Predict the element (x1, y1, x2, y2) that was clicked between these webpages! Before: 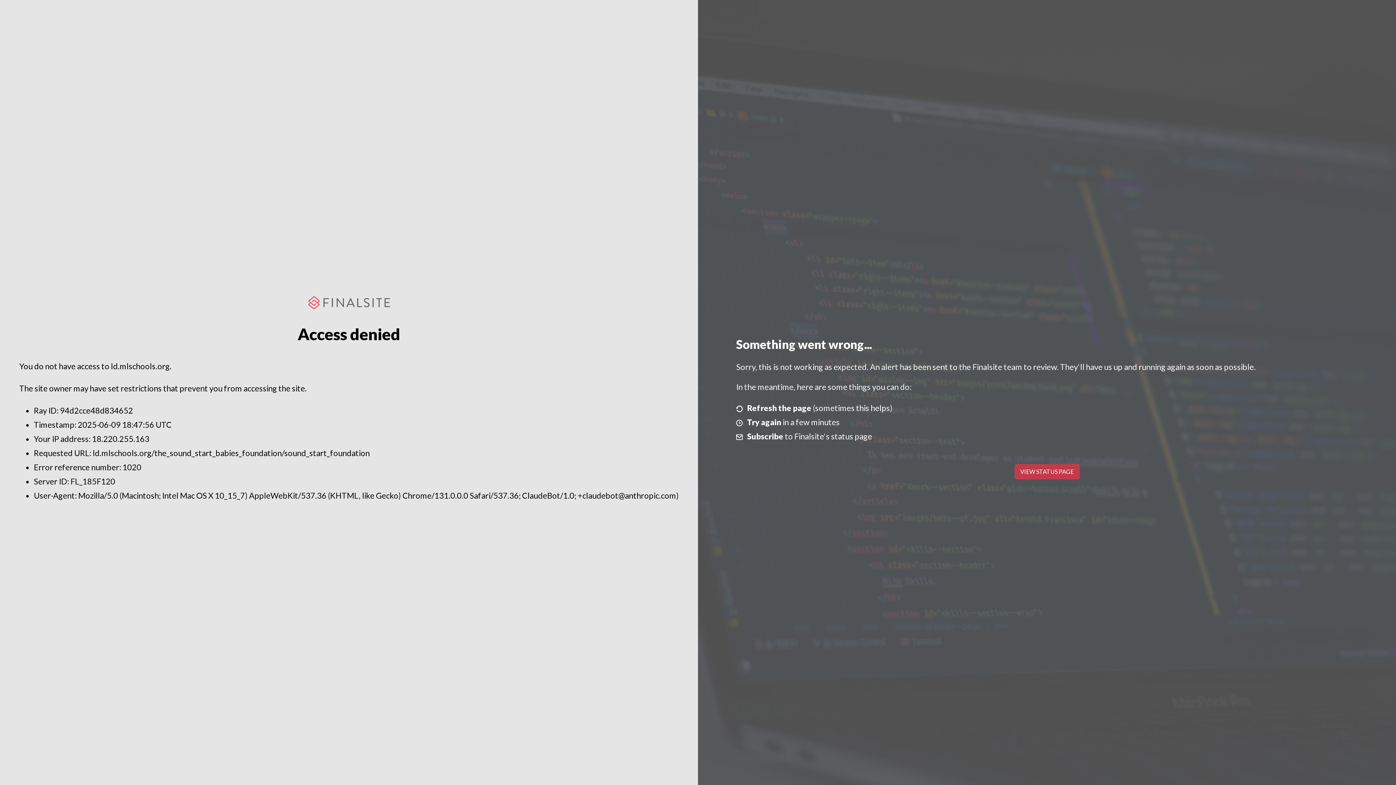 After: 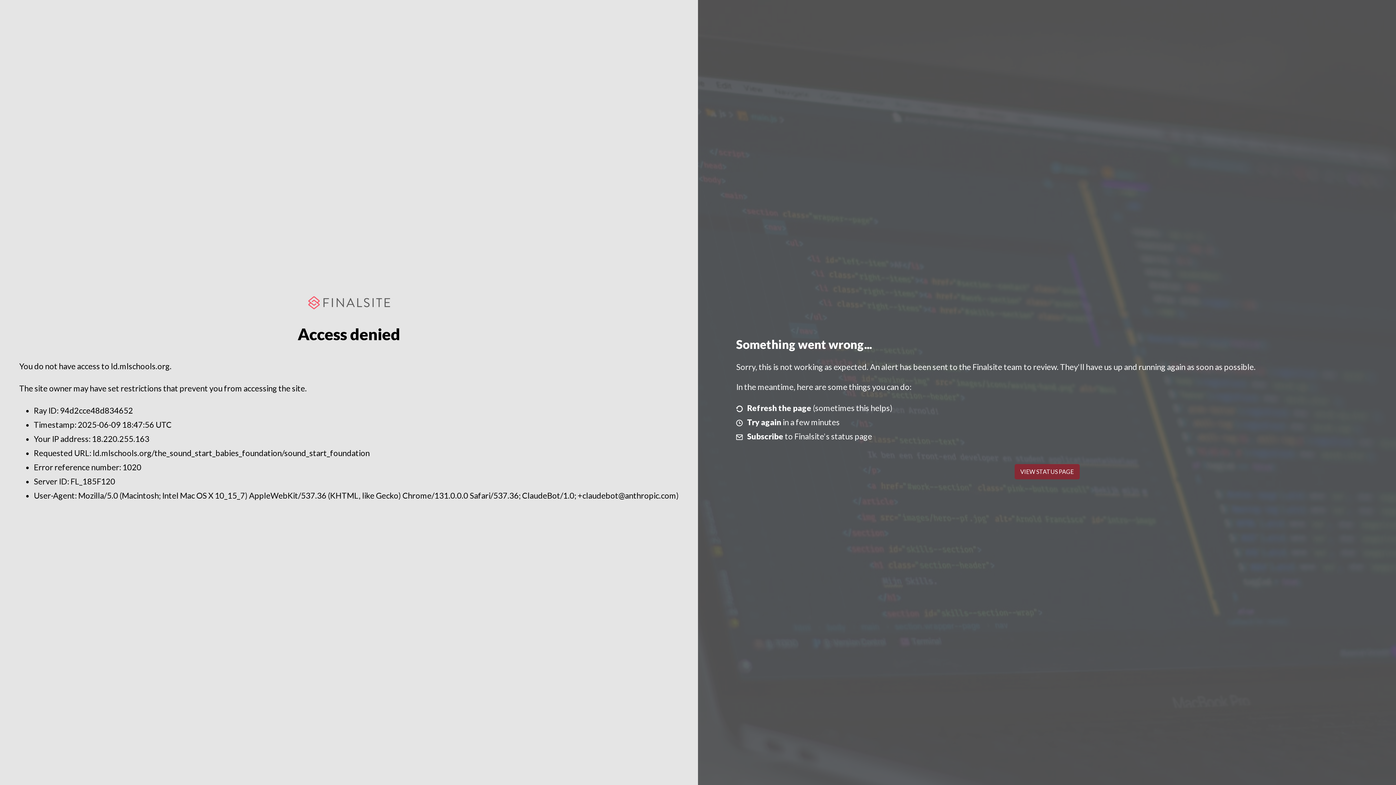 Action: bbox: (1014, 464, 1079, 479) label: VIEW STATUS PAGE